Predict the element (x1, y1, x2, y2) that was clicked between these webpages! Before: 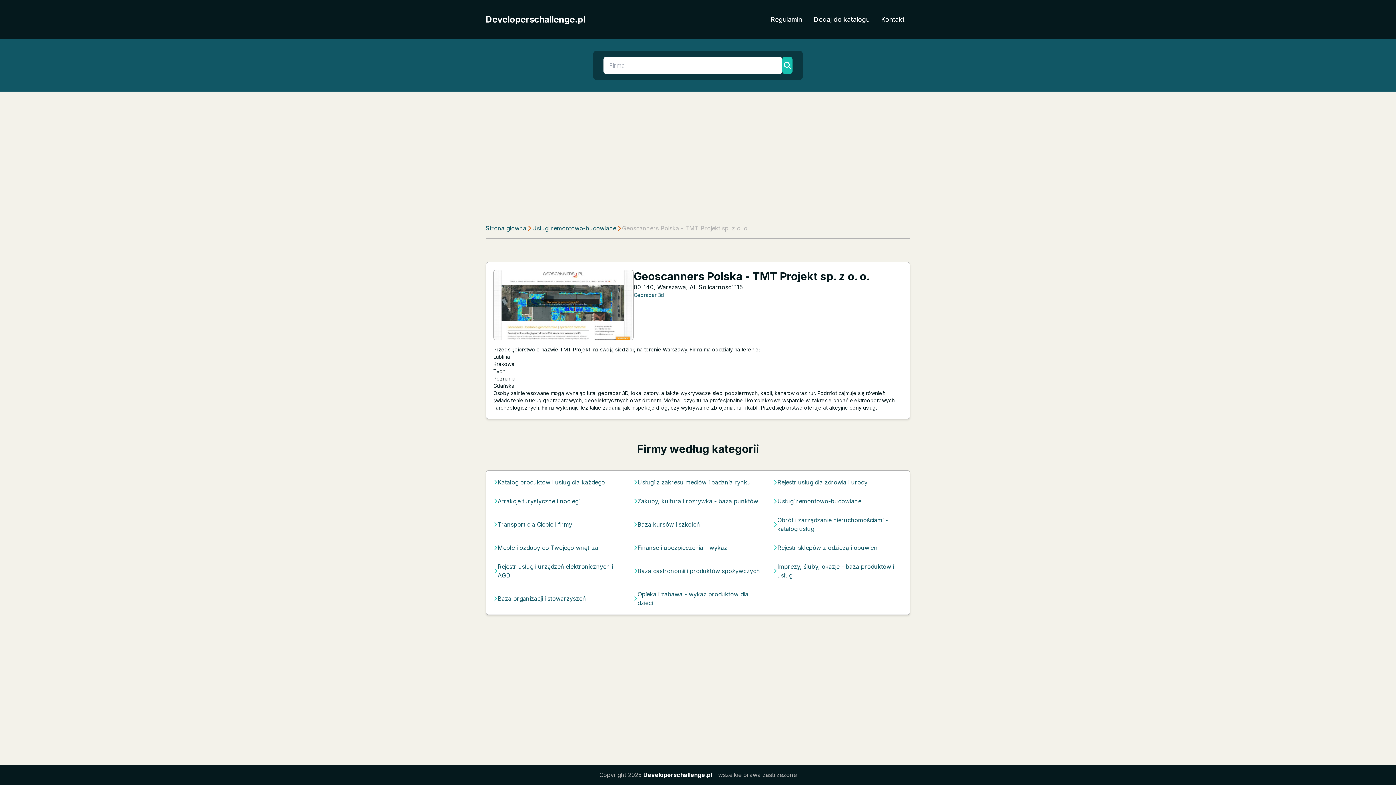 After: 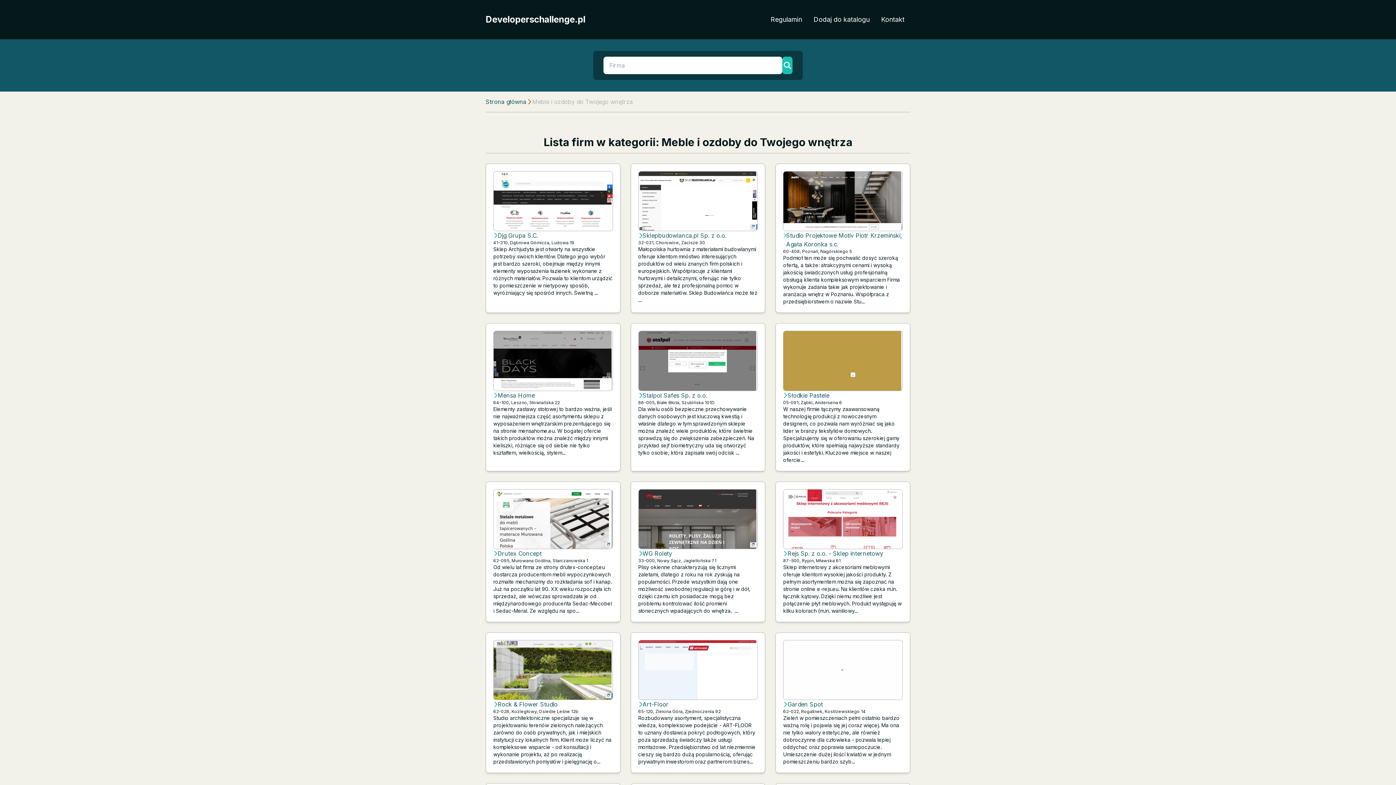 Action: bbox: (497, 543, 598, 552) label: Meble i ozdoby do Twojego wnętrza